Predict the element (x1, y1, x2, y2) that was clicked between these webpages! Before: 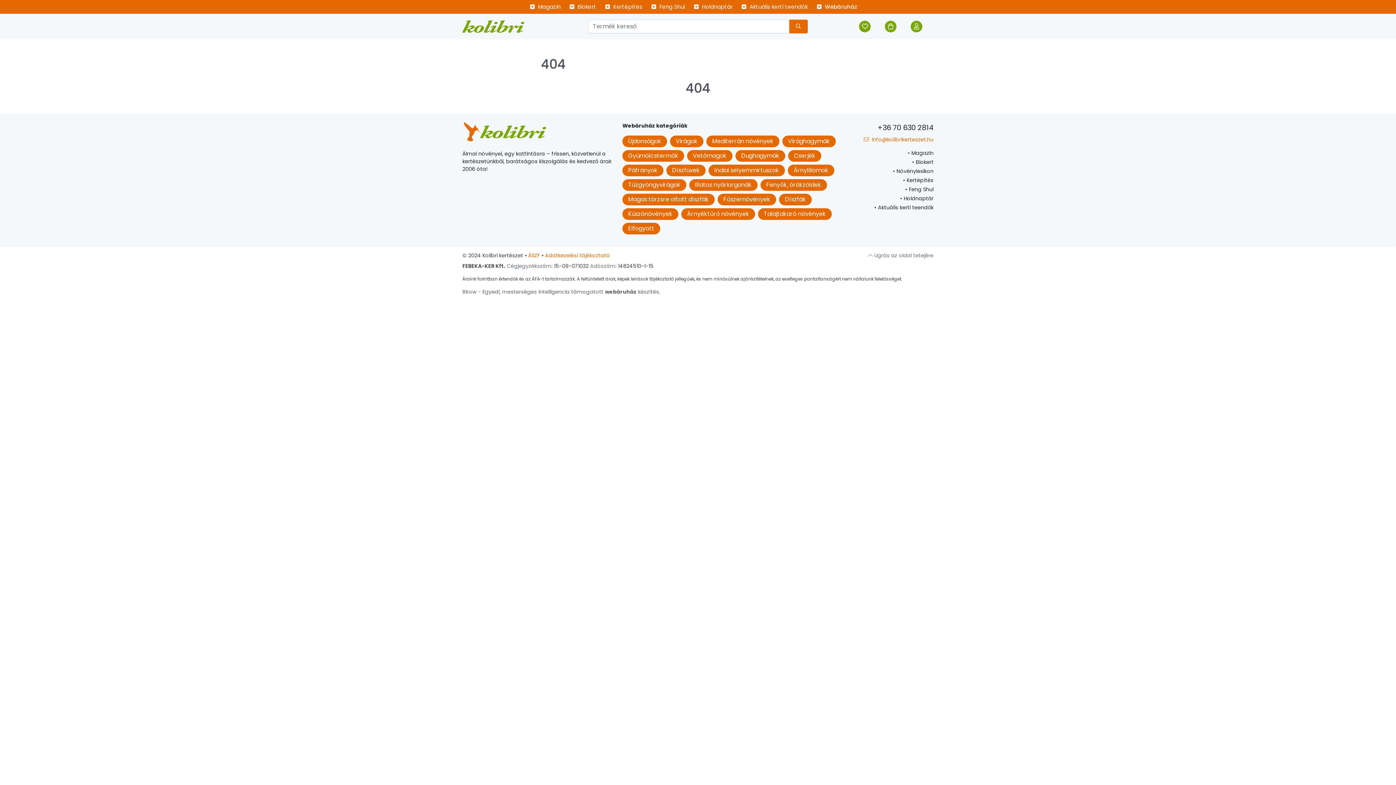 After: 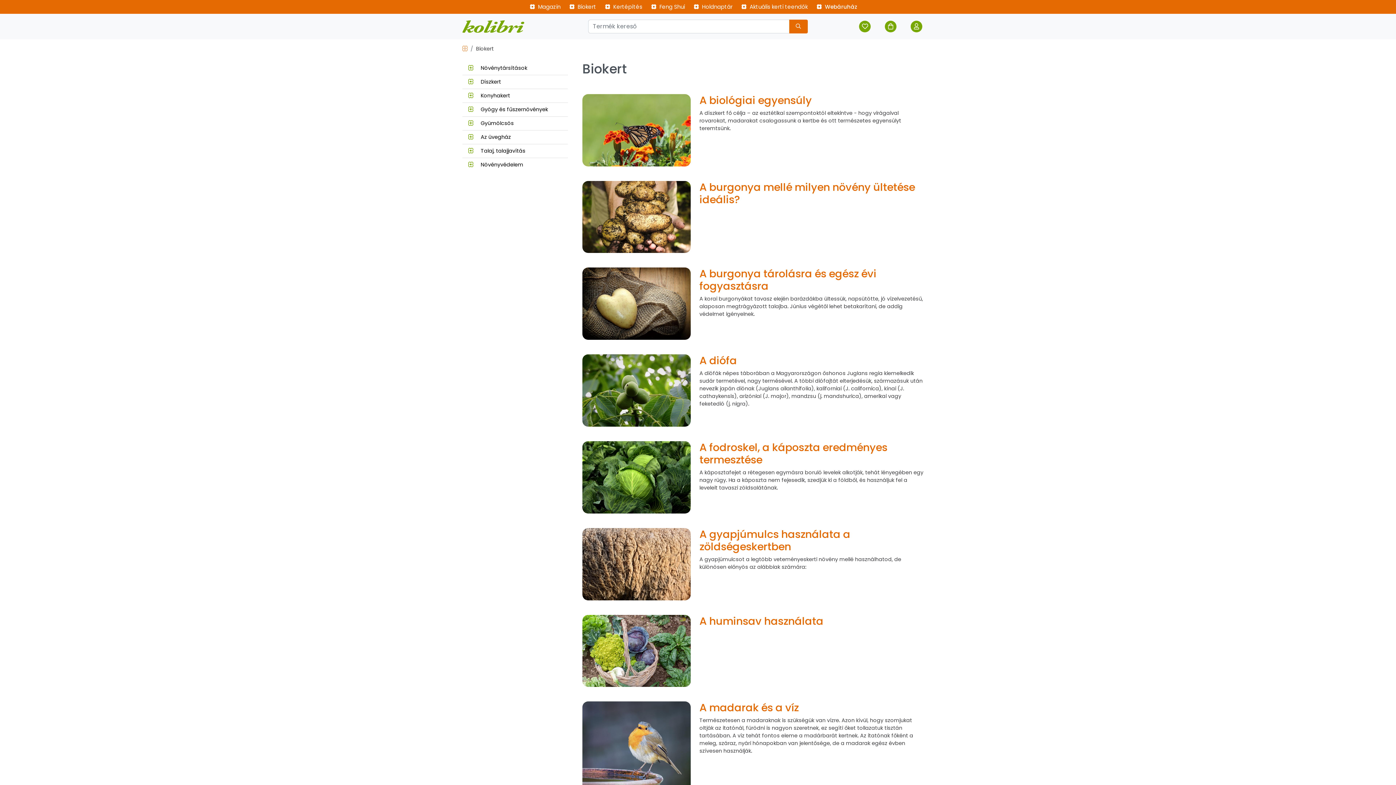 Action: label:  Biokert bbox: (569, 2, 596, 10)